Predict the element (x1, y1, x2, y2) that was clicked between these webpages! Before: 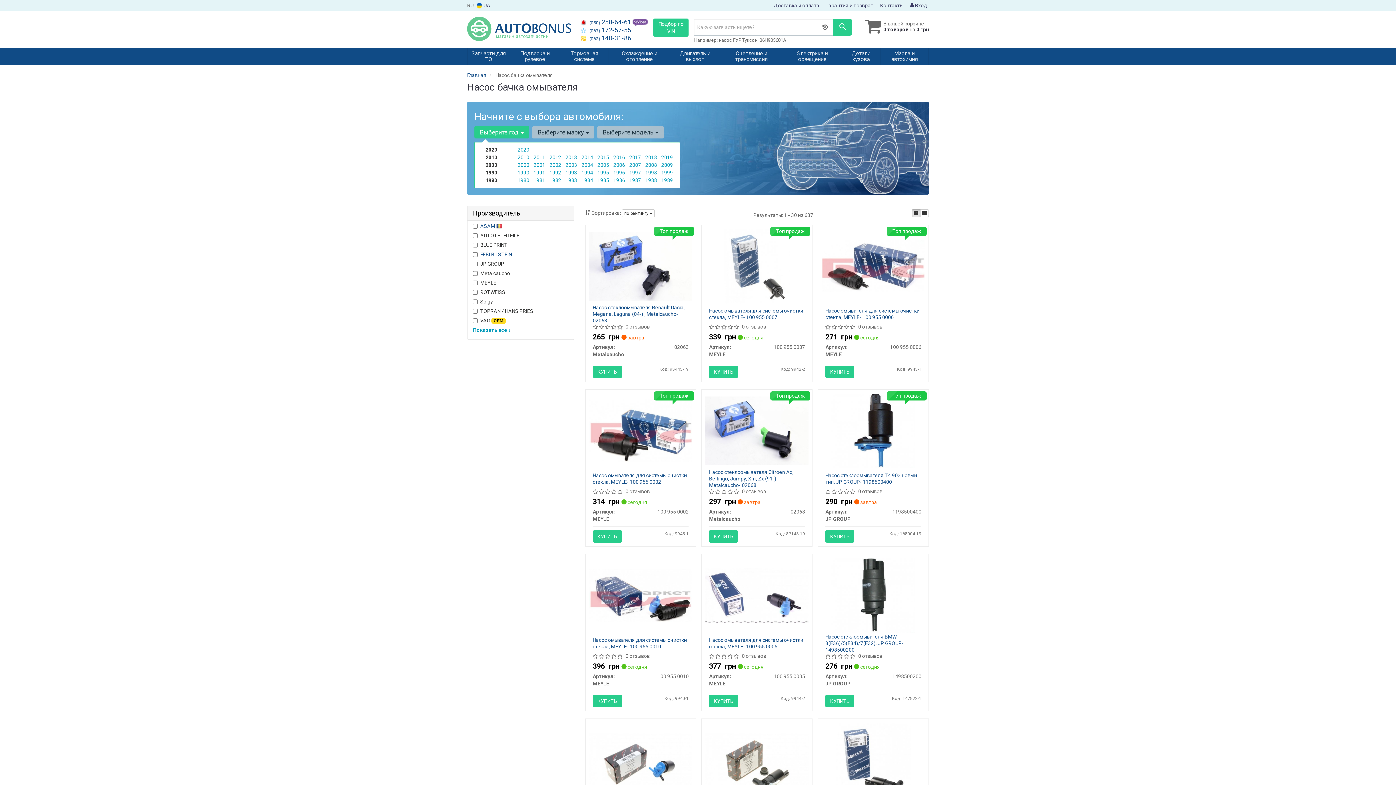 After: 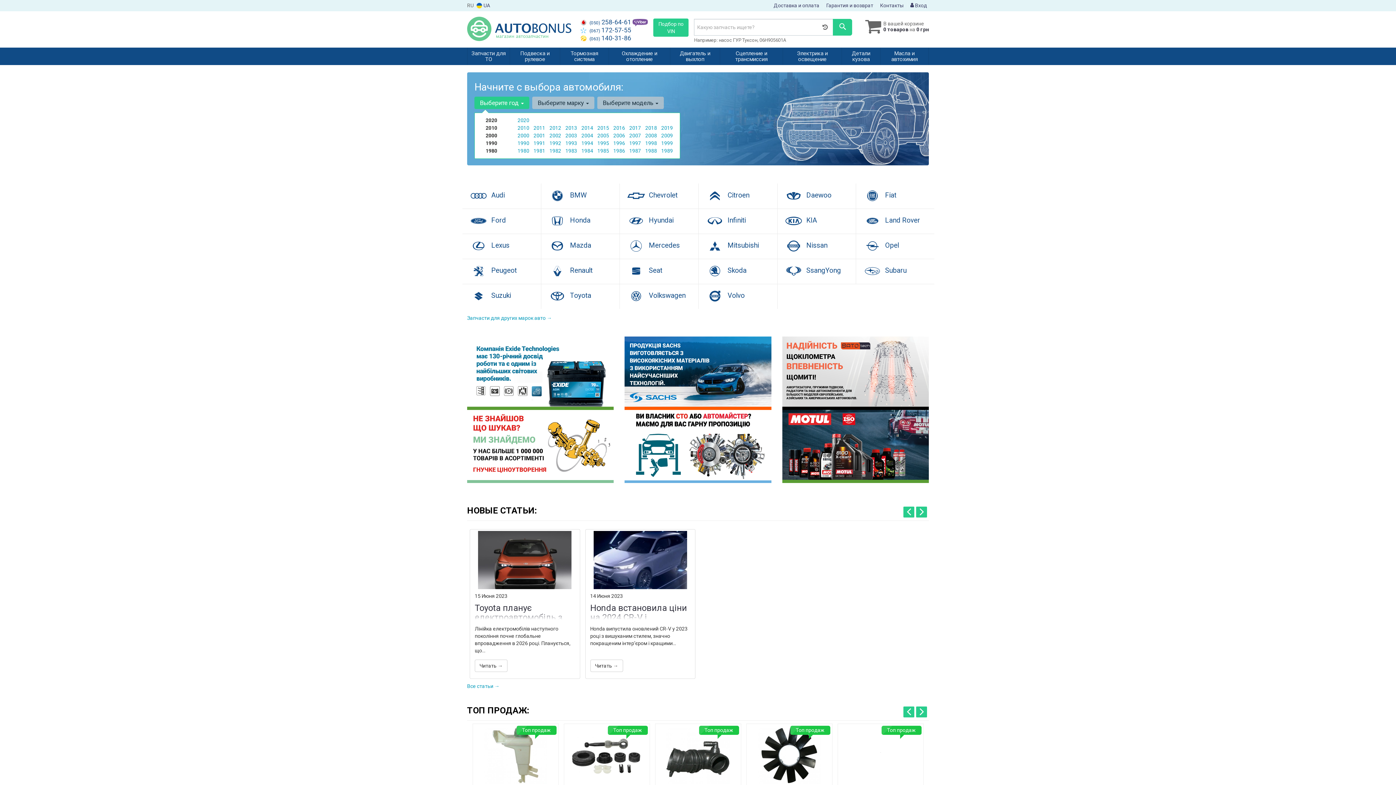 Action: bbox: (467, 25, 571, 31)